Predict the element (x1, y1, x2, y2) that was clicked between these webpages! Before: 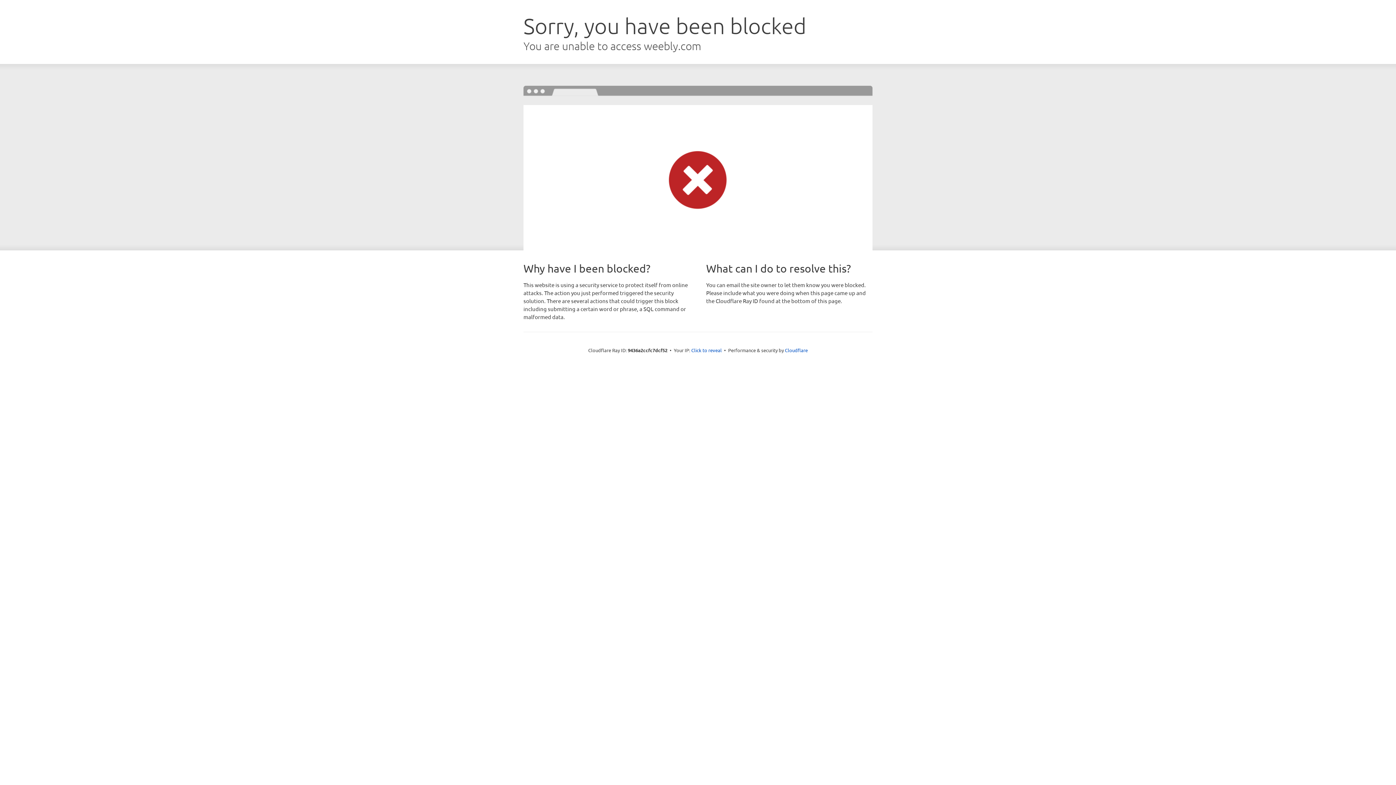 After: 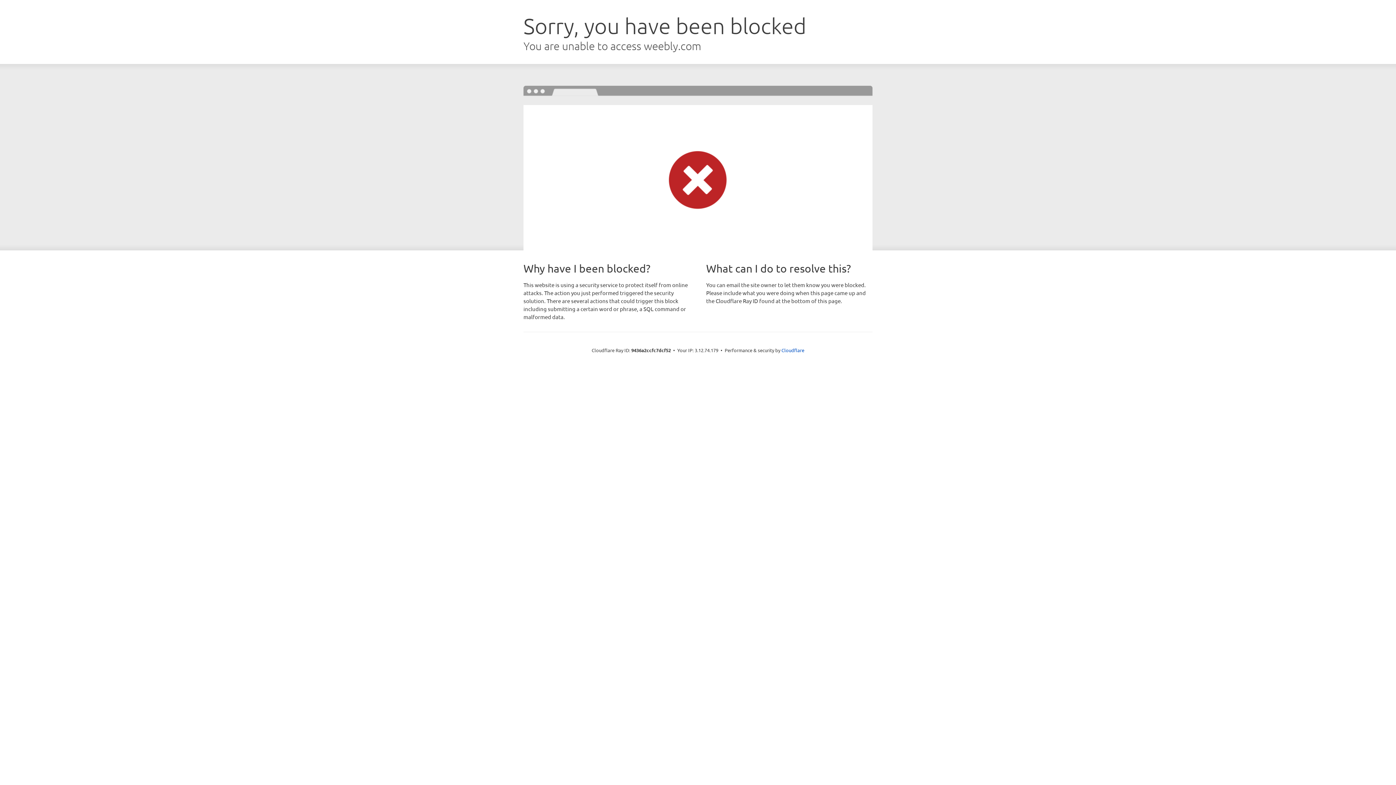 Action: bbox: (691, 346, 722, 353) label: Click to reveal